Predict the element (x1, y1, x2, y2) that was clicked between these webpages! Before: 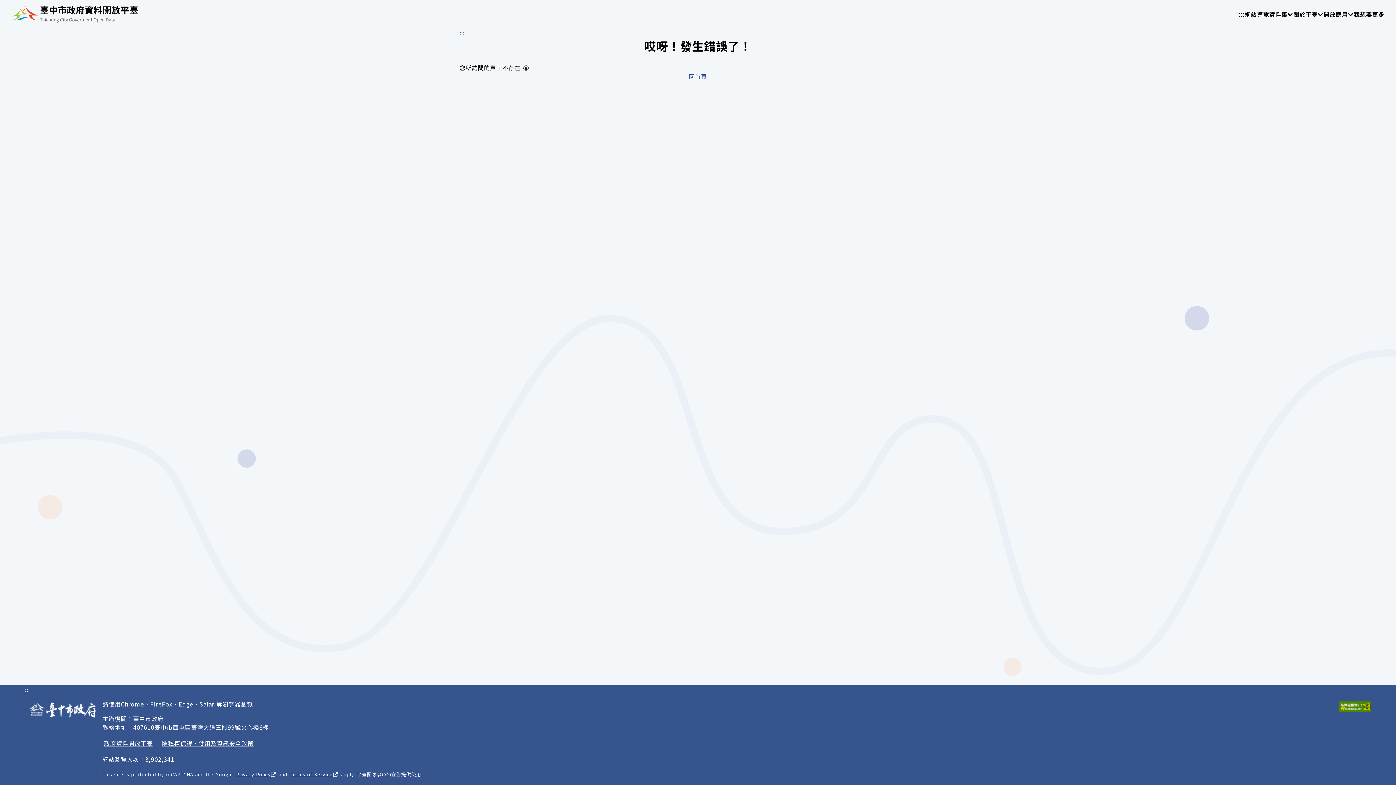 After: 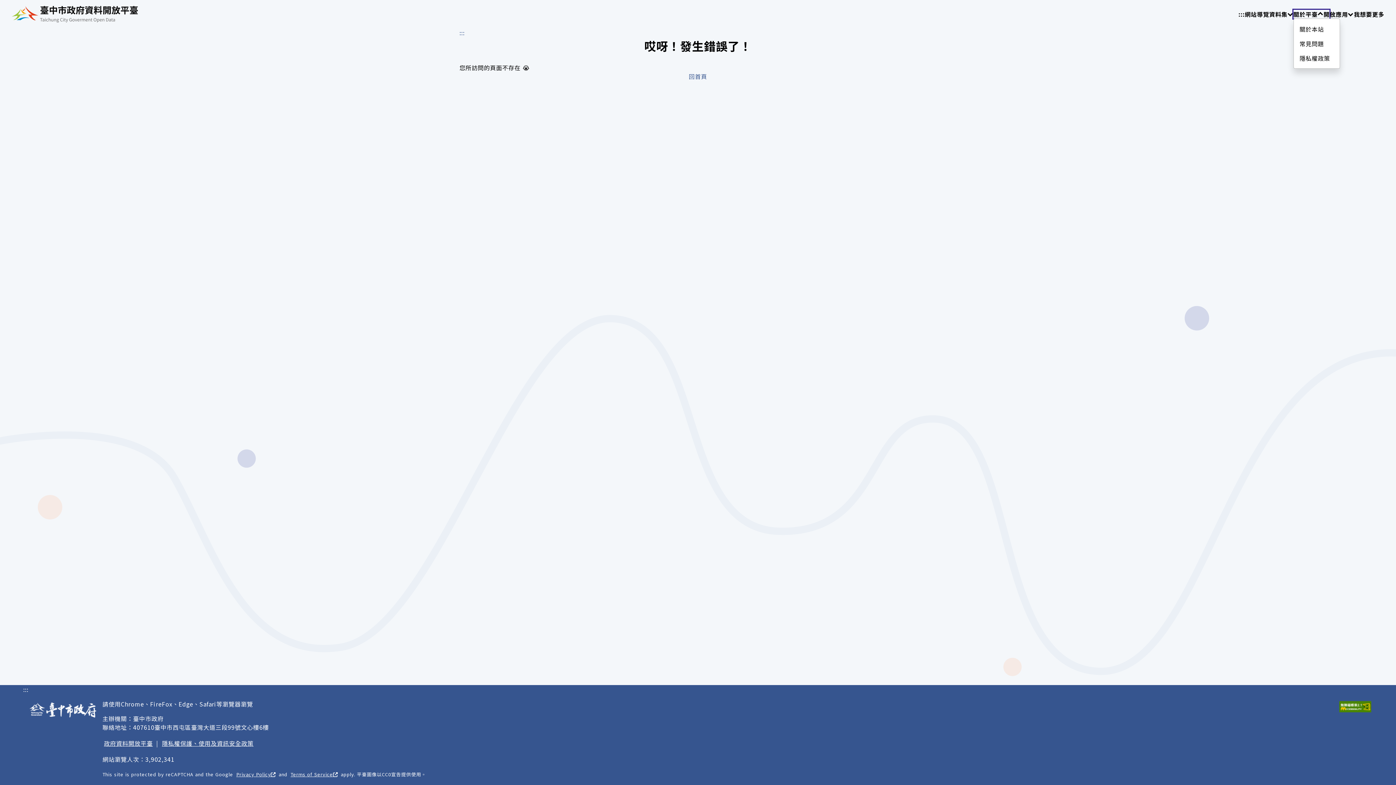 Action: bbox: (1293, 9, 1329, 18) label: 關於平臺
請使用 TAB 操作選單